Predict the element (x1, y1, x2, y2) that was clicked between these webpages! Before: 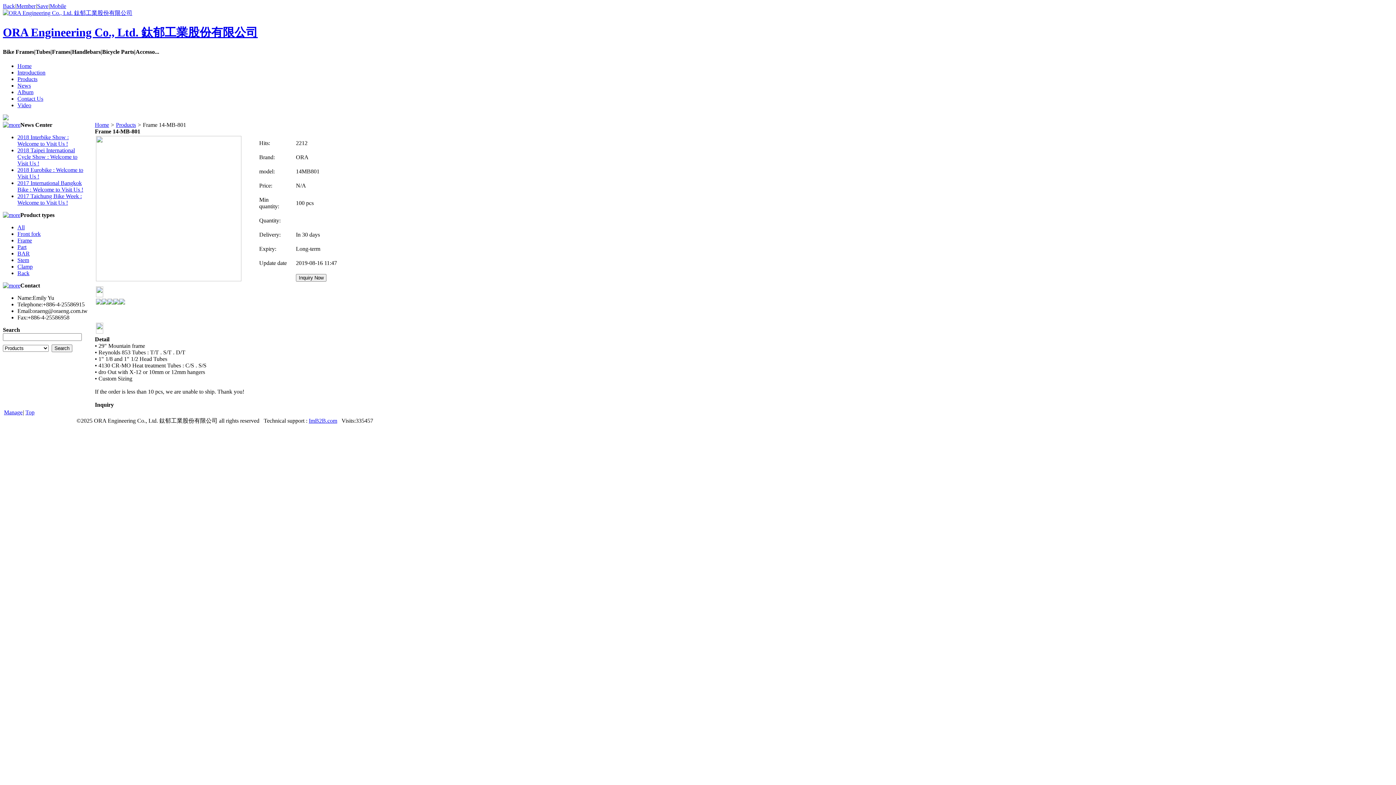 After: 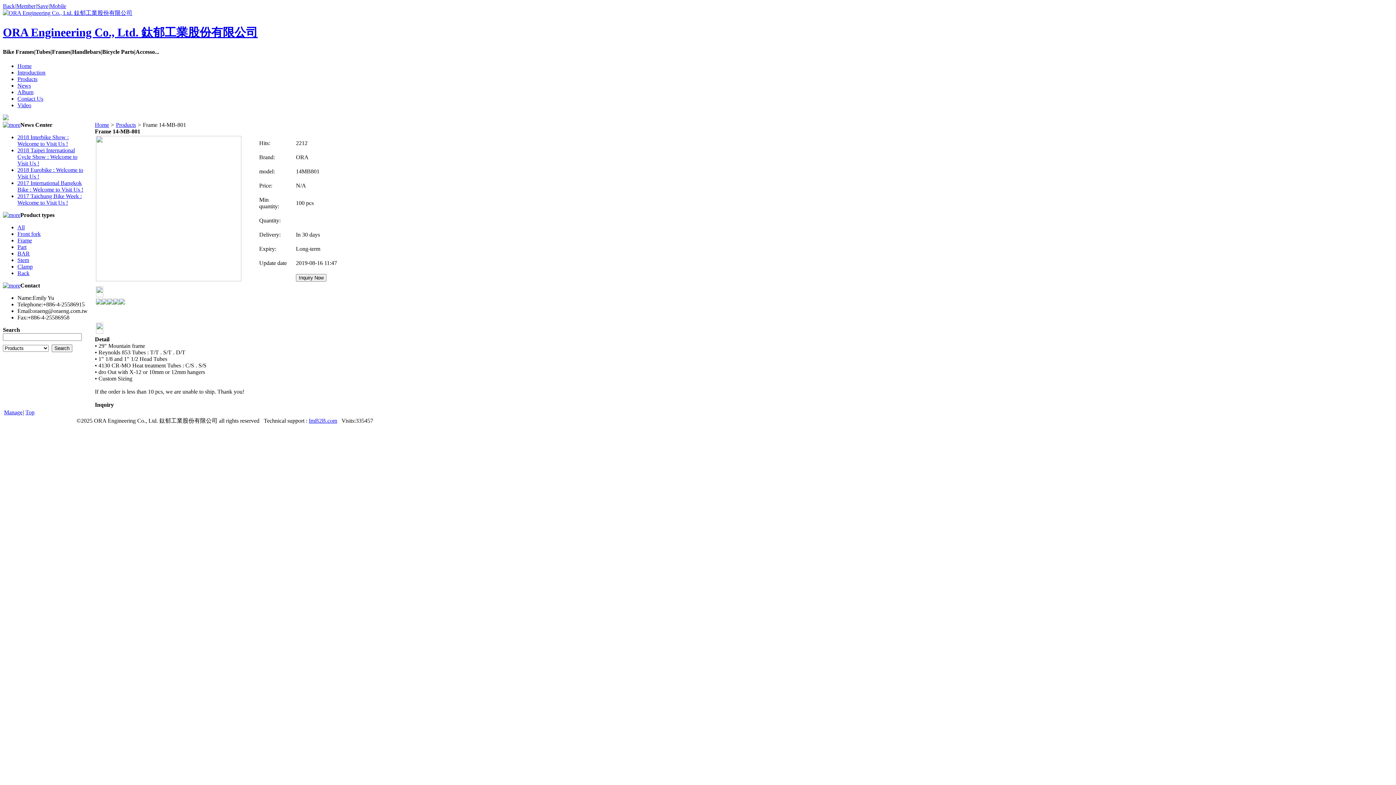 Action: bbox: (308, 417, 337, 424) label: ImB2B.com